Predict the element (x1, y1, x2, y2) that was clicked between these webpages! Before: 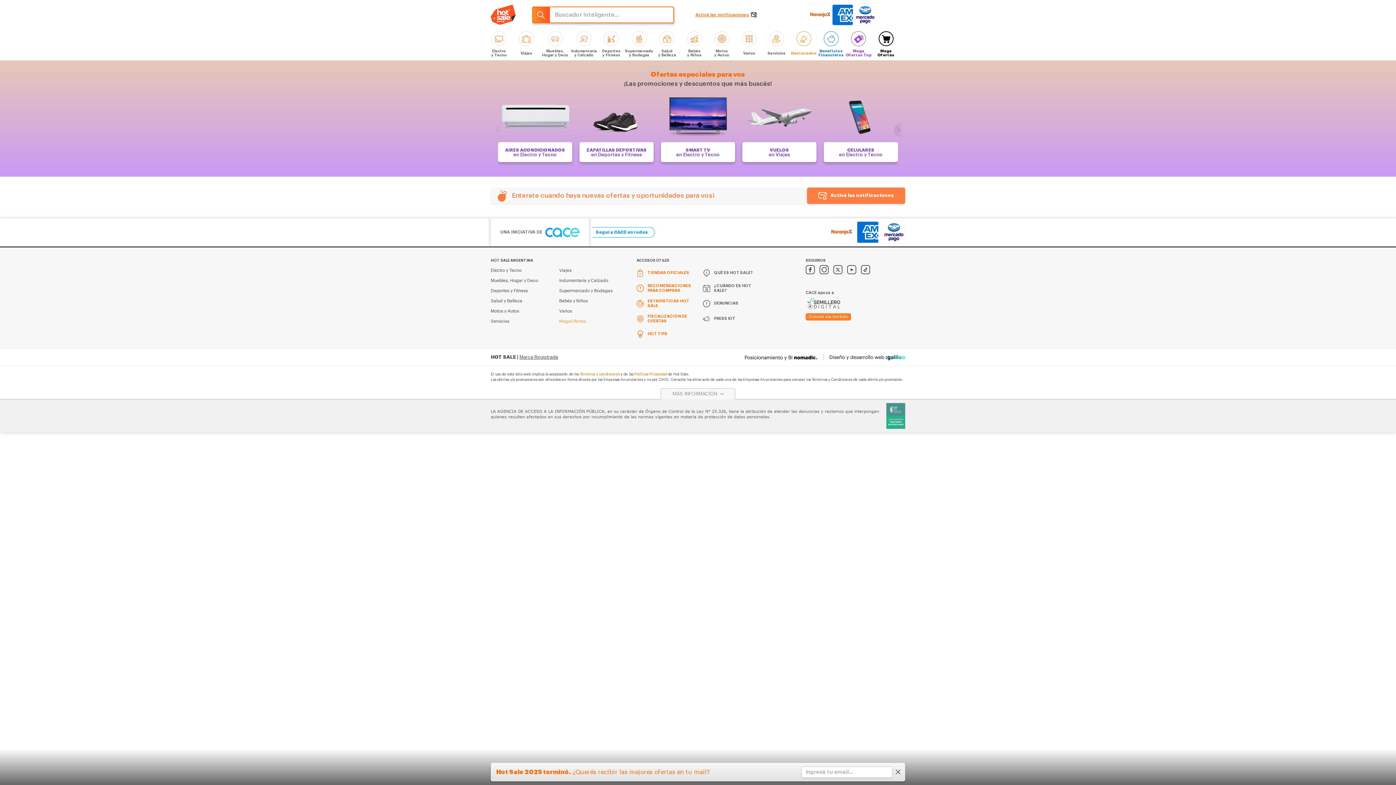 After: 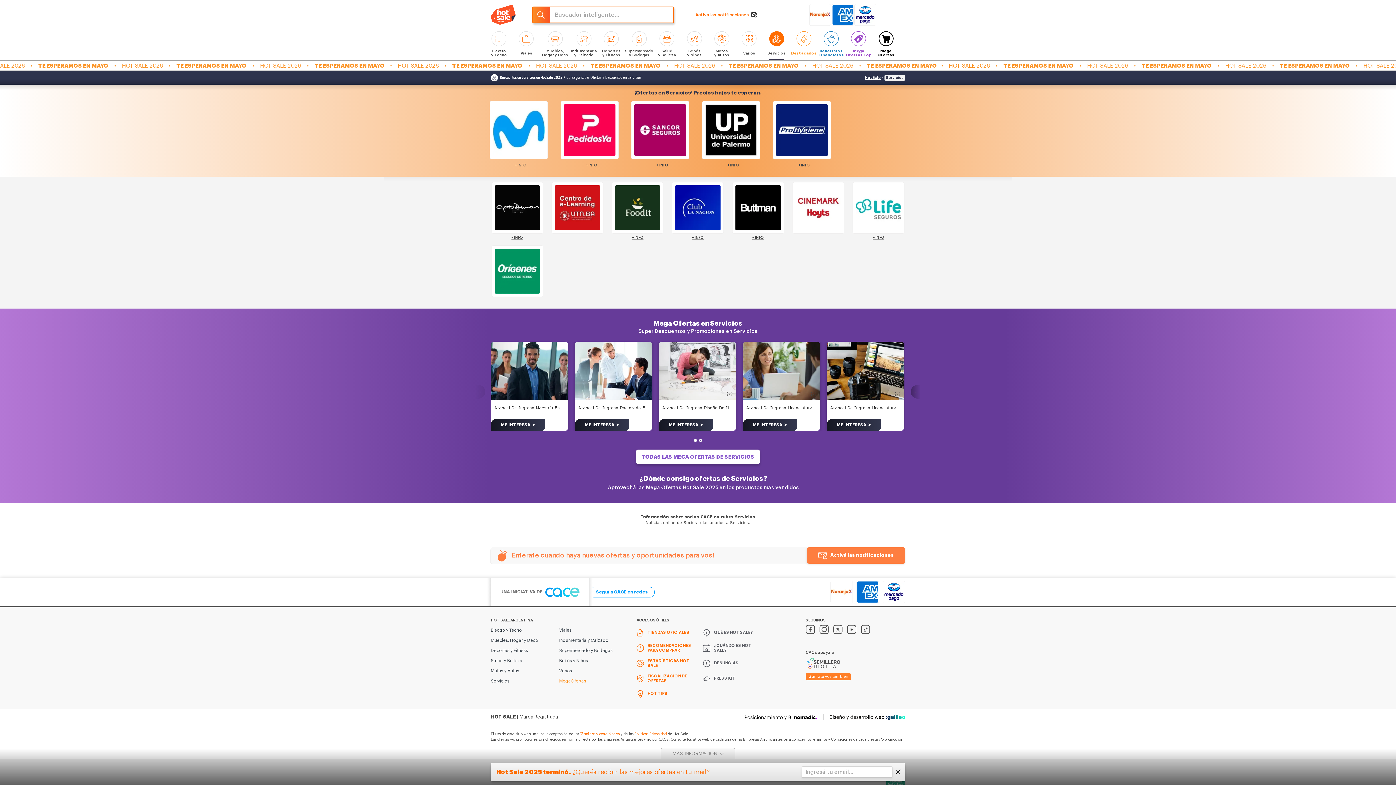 Action: bbox: (490, 316, 509, 326) label: Servicios